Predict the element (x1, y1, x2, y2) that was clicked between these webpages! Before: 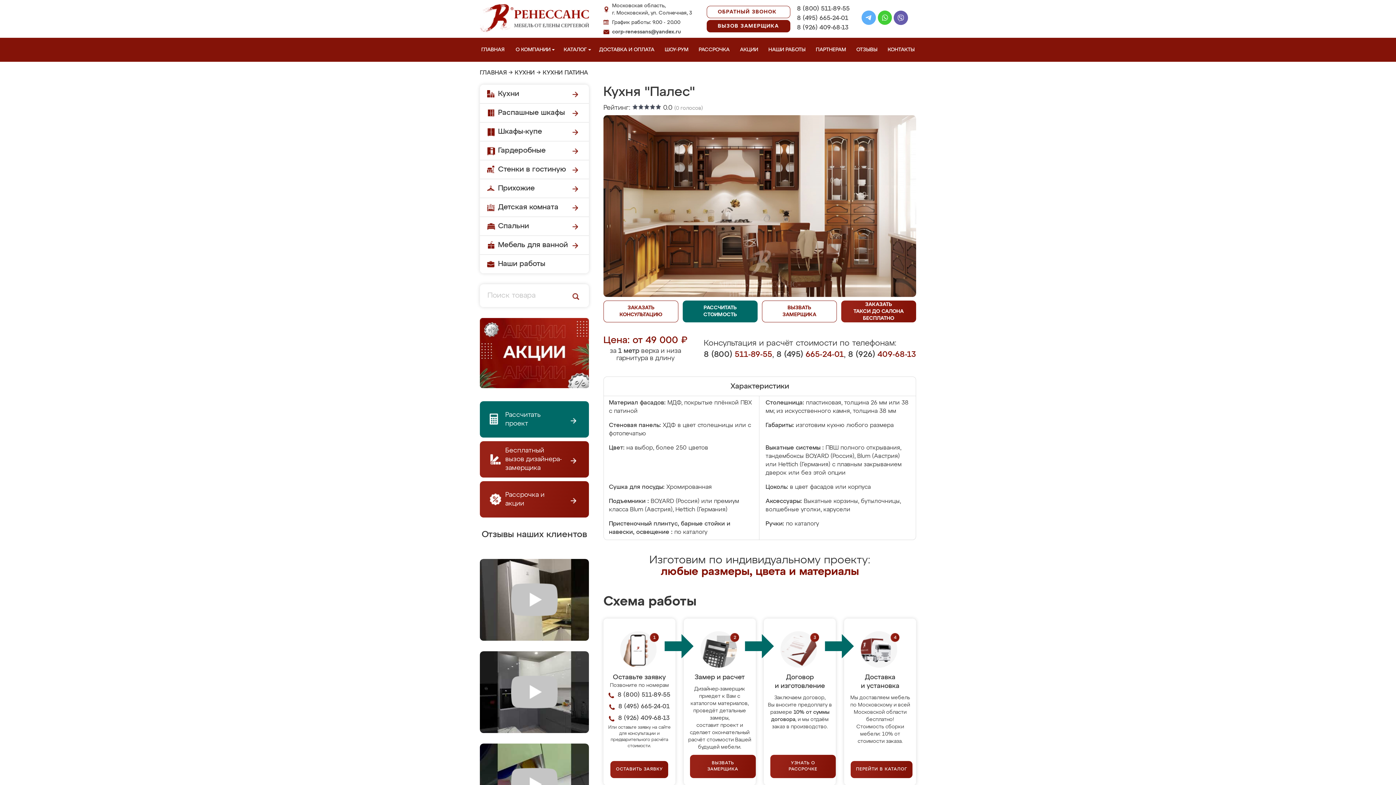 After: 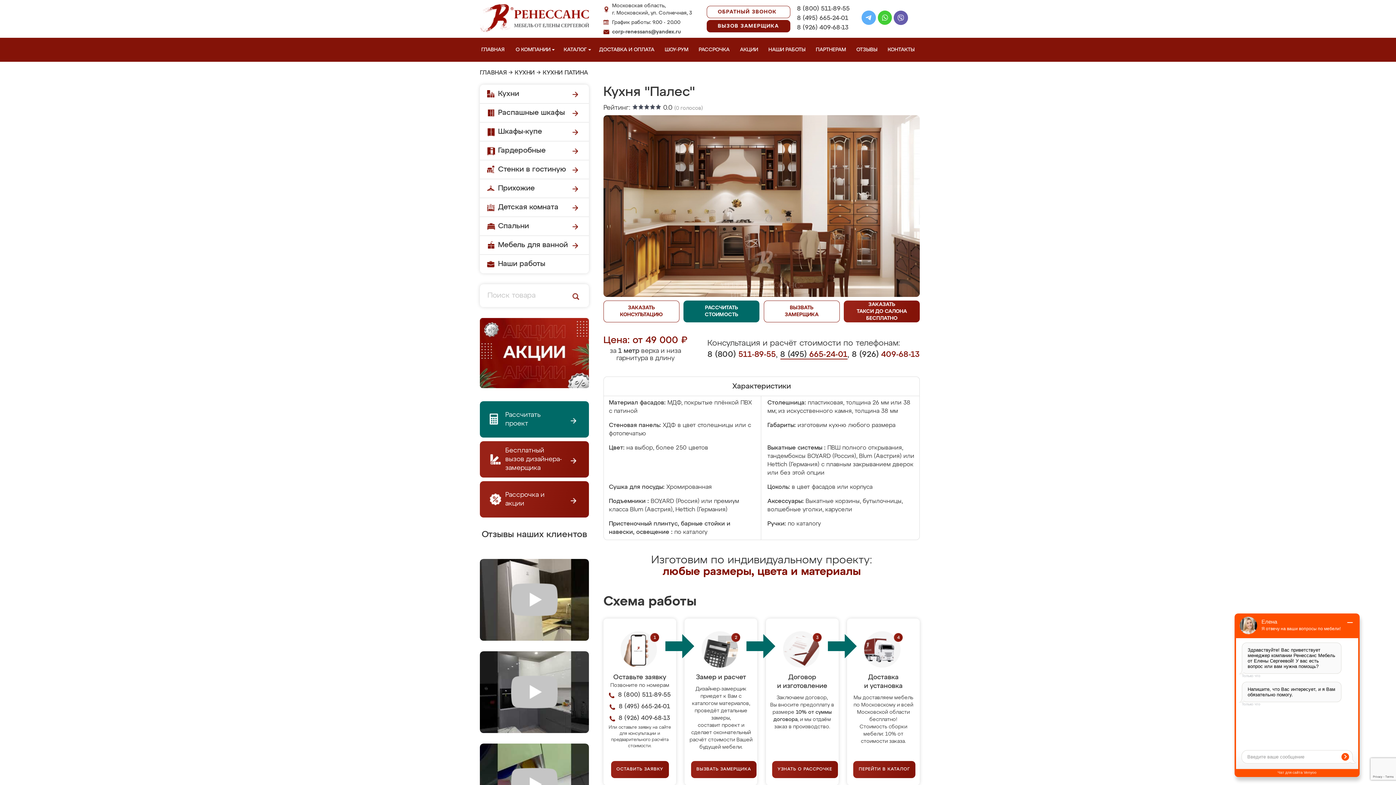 Action: label: 8 (495) 665-24-01 bbox: (776, 350, 844, 358)